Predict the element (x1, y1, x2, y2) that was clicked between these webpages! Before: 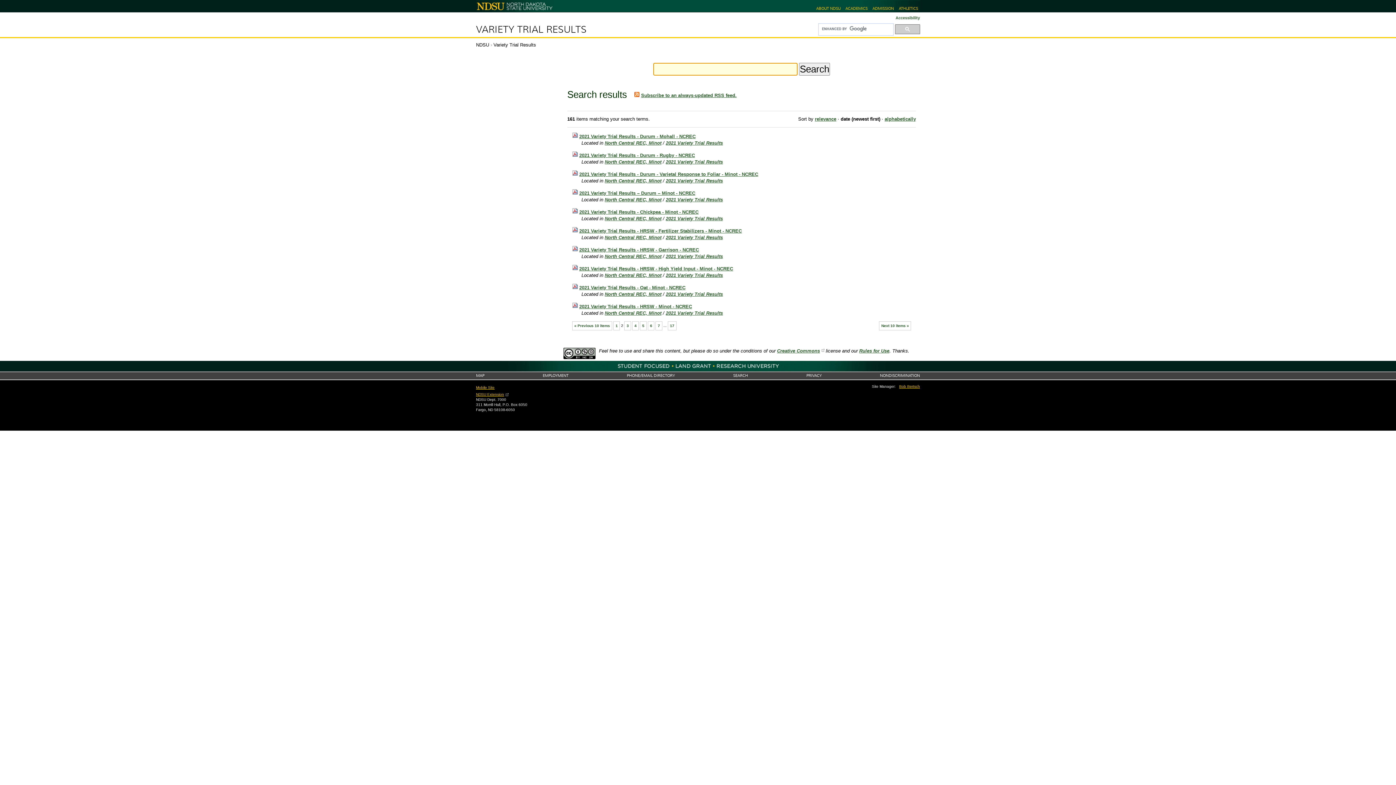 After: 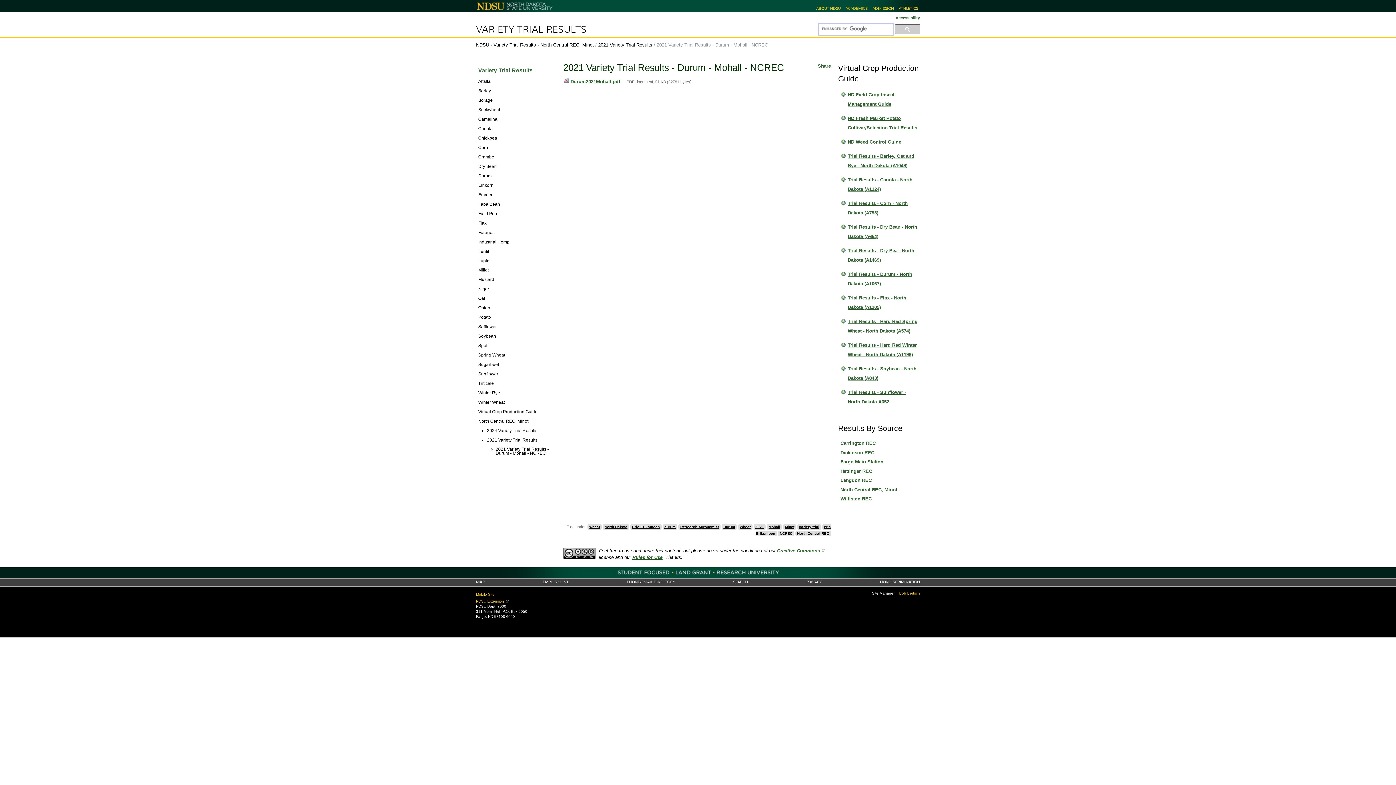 Action: label: 2021 Variety Trial Results - Durum - Mohall - NCREC bbox: (579, 133, 695, 139)